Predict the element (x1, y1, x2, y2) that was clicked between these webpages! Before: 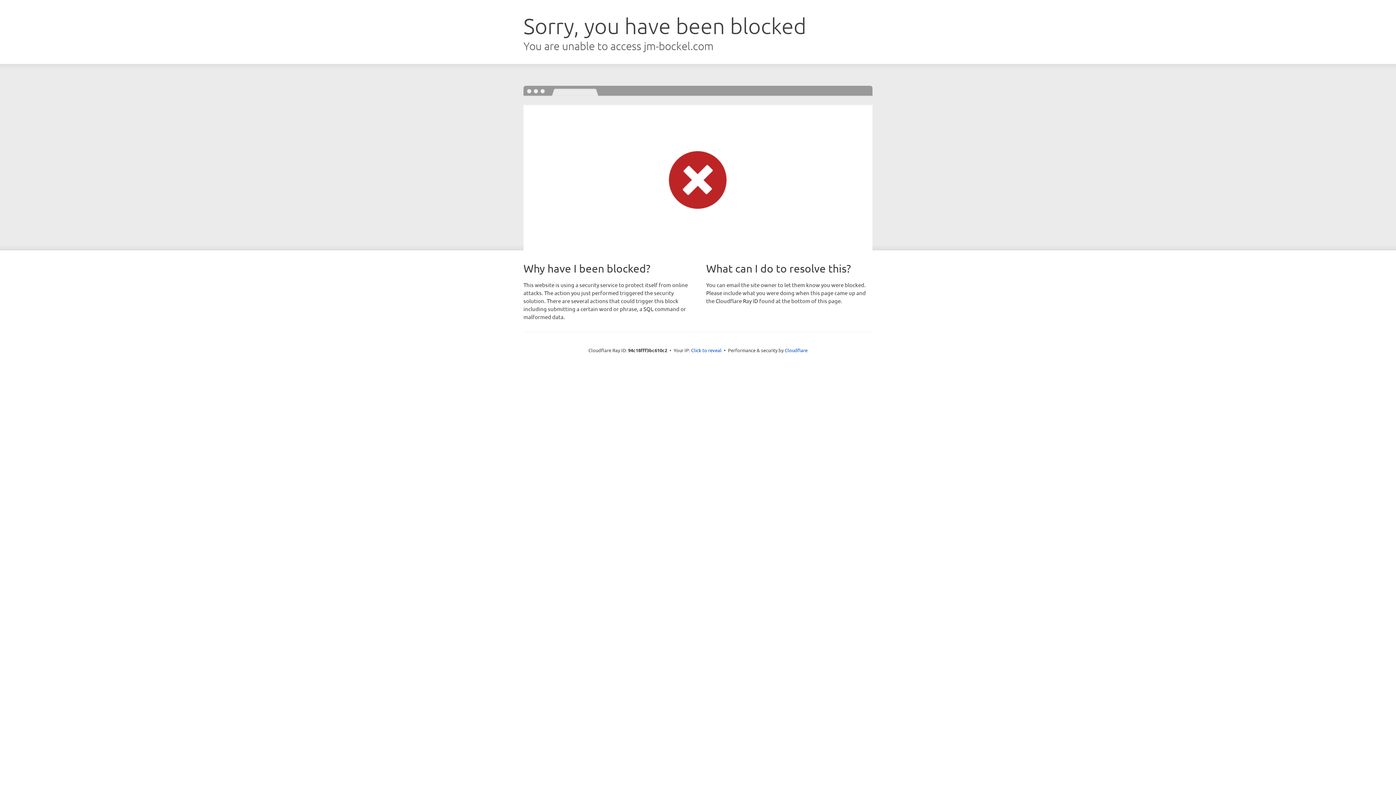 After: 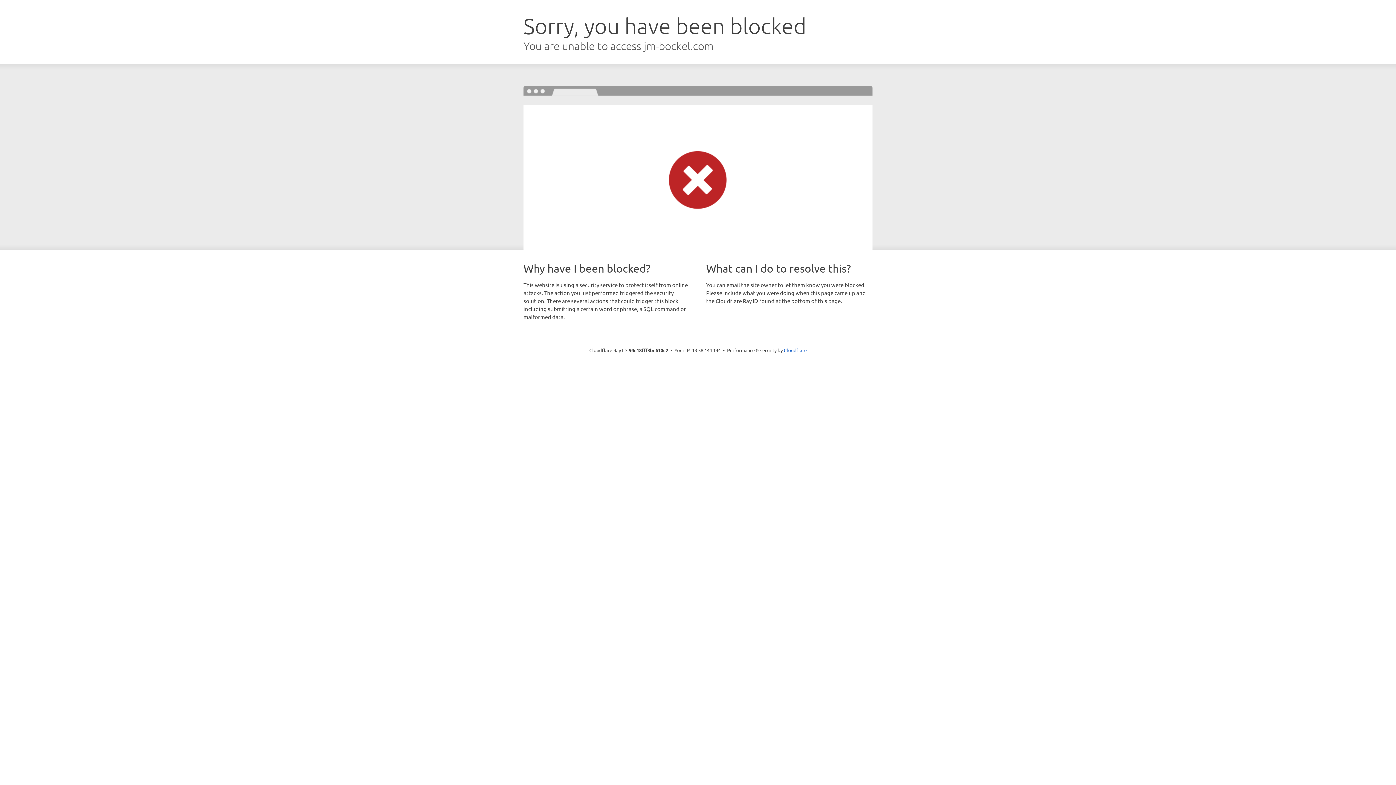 Action: label: Click to reveal bbox: (691, 346, 721, 353)